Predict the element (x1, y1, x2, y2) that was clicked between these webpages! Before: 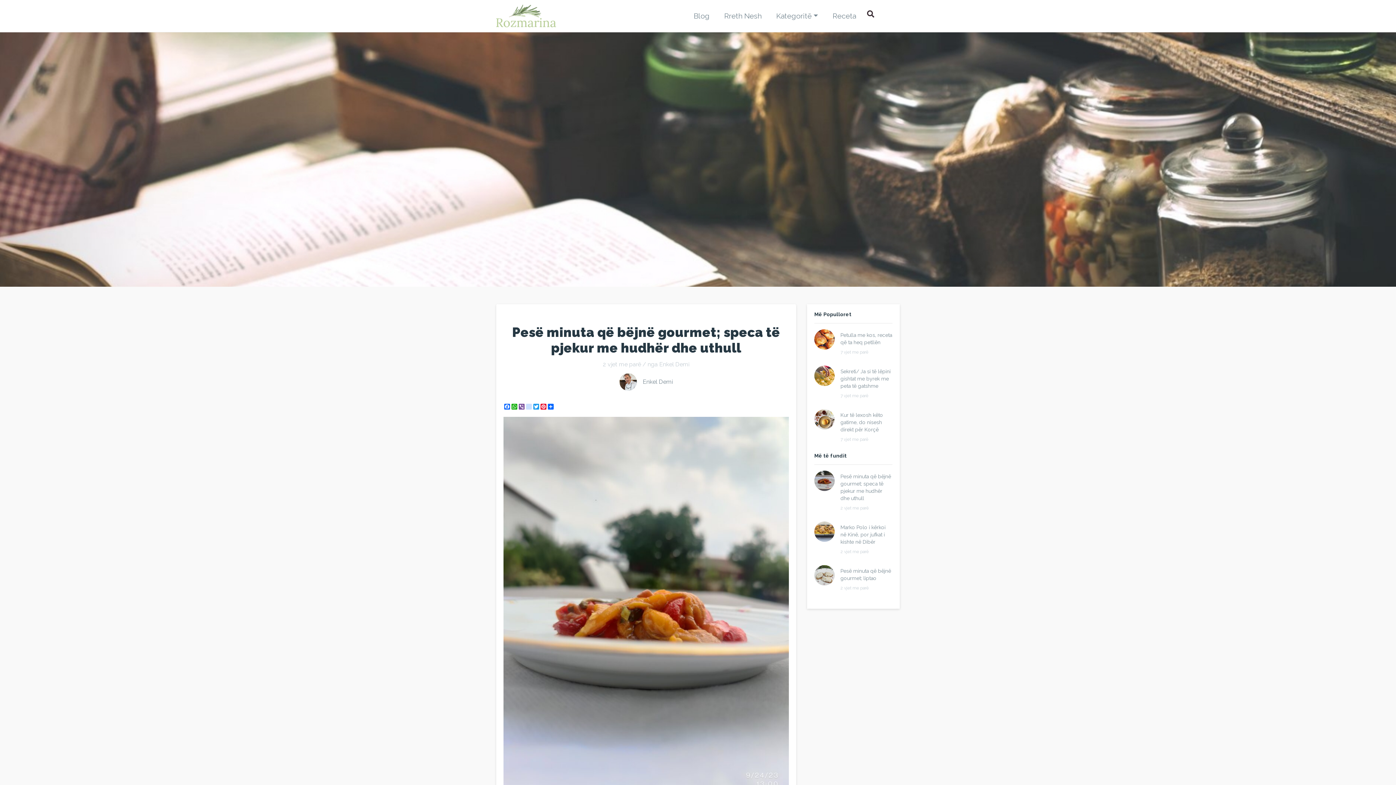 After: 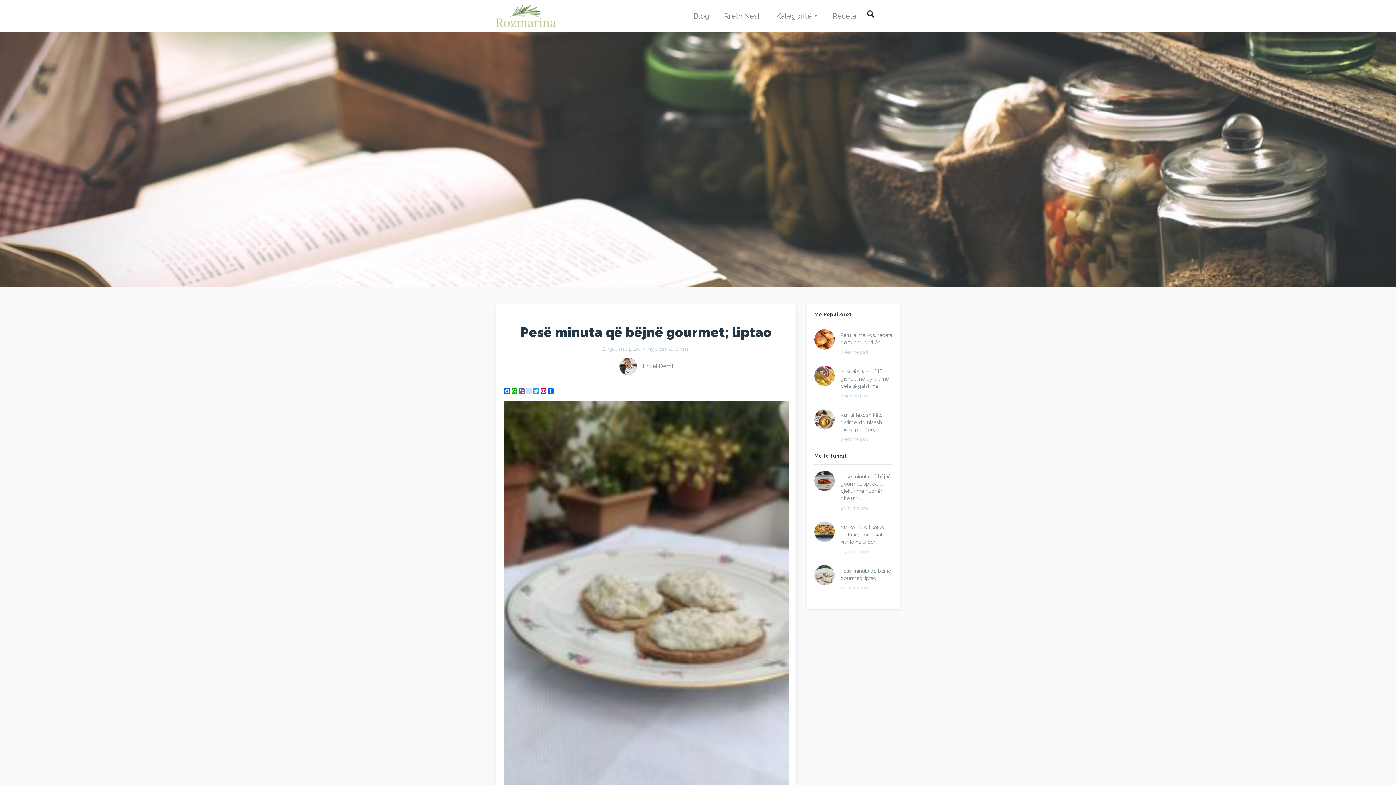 Action: bbox: (840, 567, 892, 582) label: Pesë minuta që bëjnë gourmet; liptao